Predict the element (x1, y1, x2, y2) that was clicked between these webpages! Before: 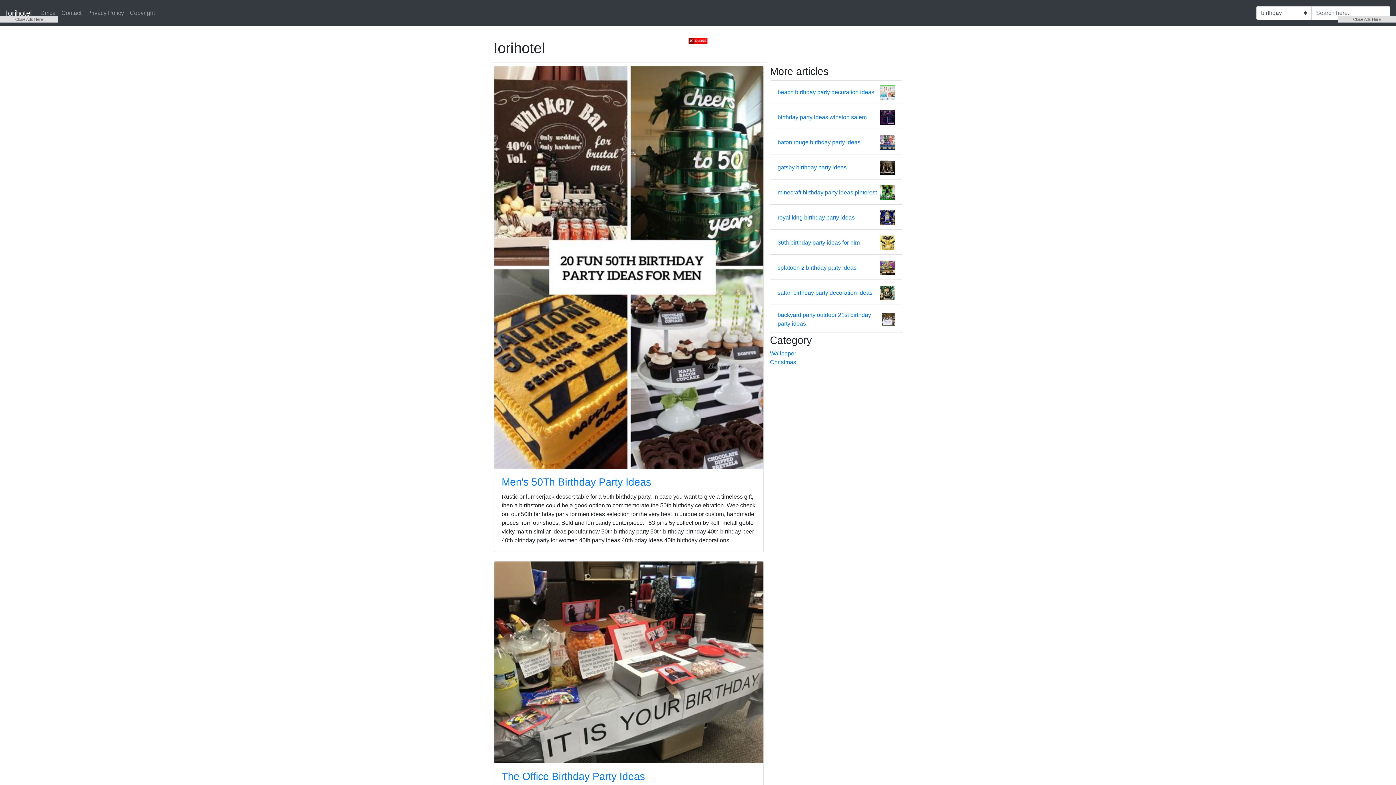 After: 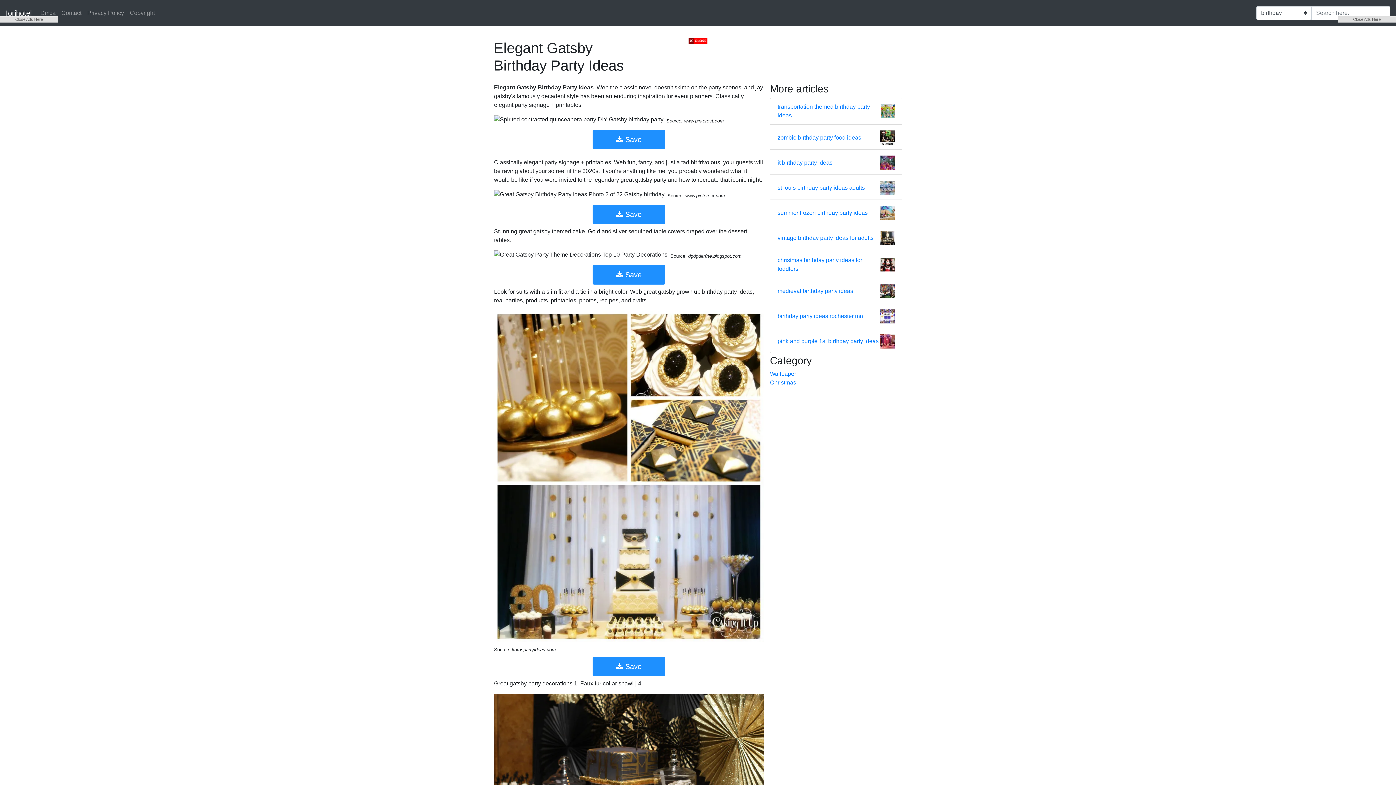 Action: bbox: (777, 163, 846, 172) label: gatsby birthday party ideas